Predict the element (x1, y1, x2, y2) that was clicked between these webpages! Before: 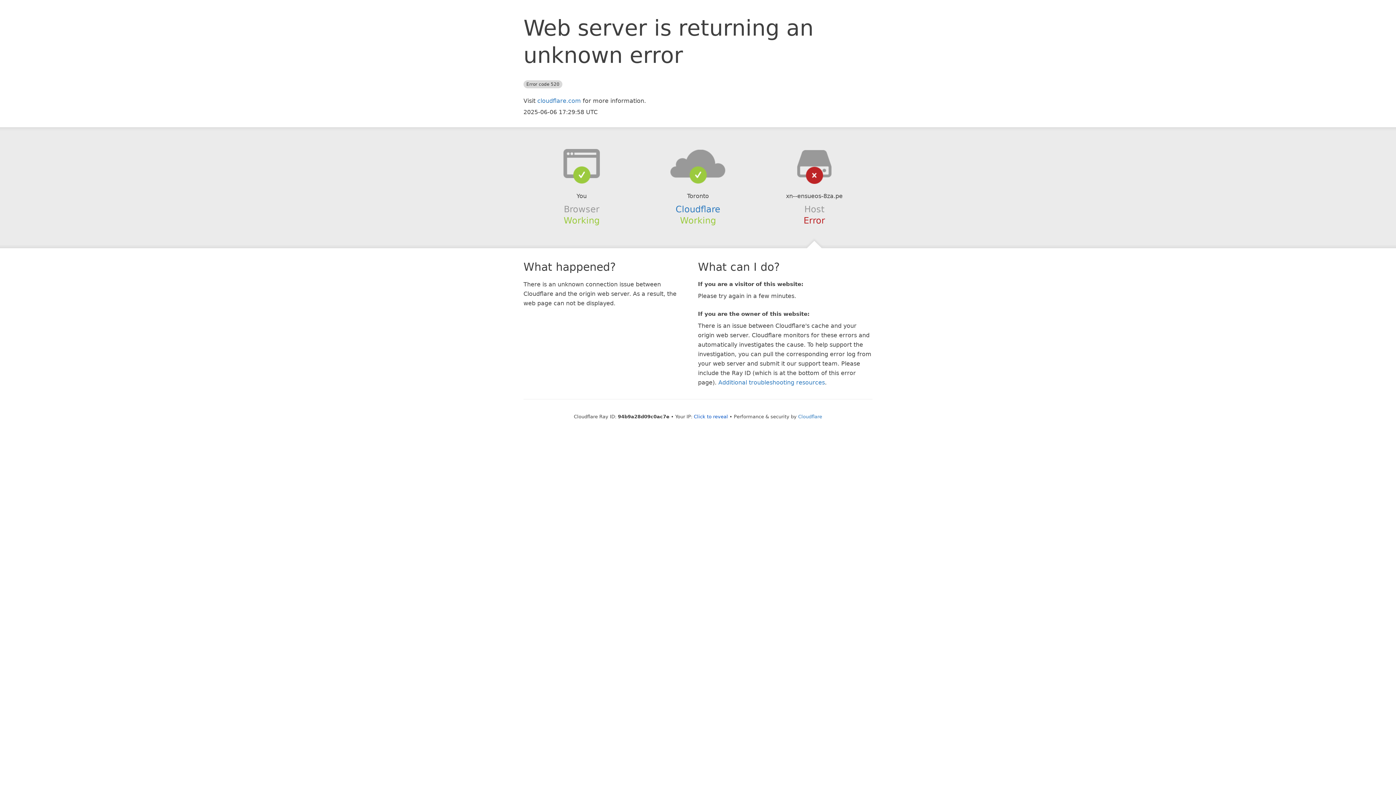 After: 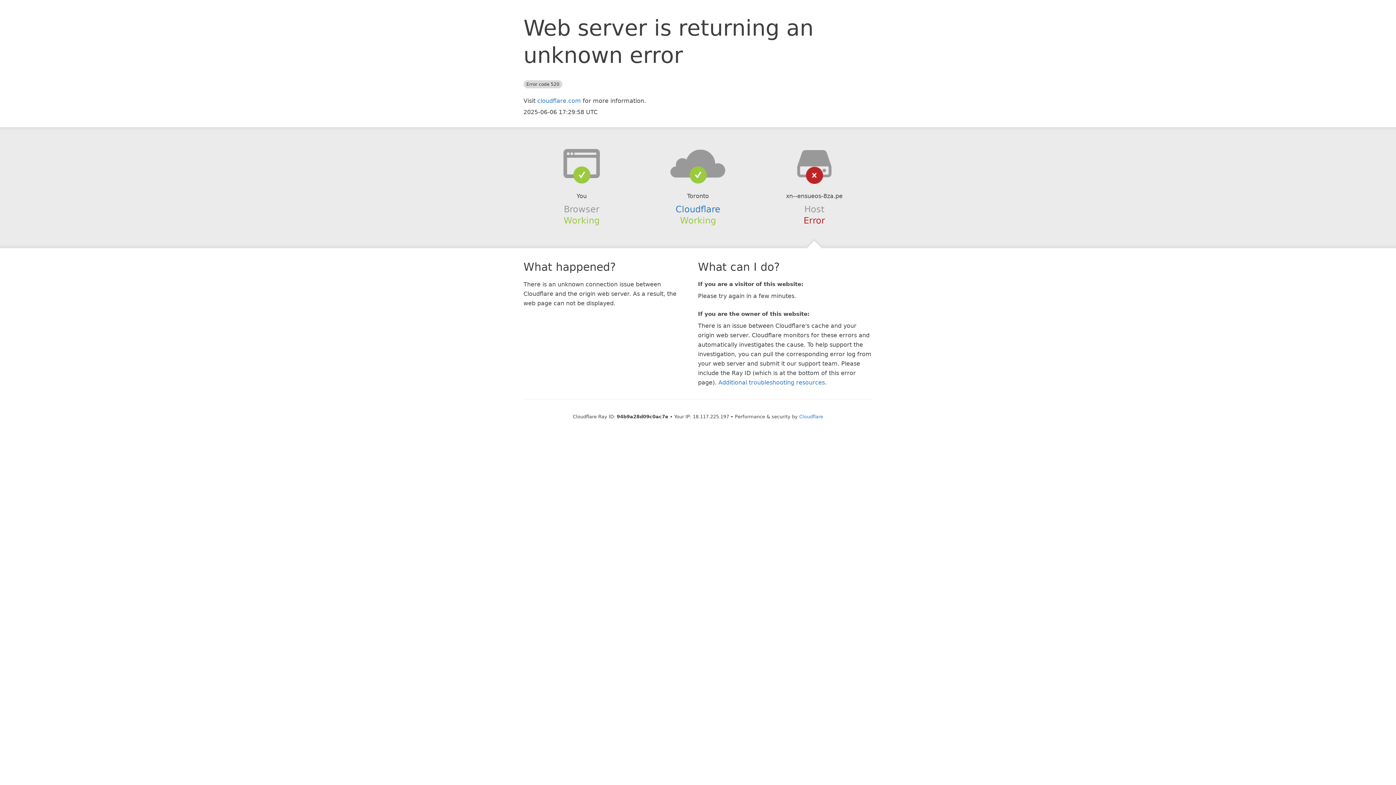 Action: bbox: (694, 414, 728, 419) label: Click to reveal